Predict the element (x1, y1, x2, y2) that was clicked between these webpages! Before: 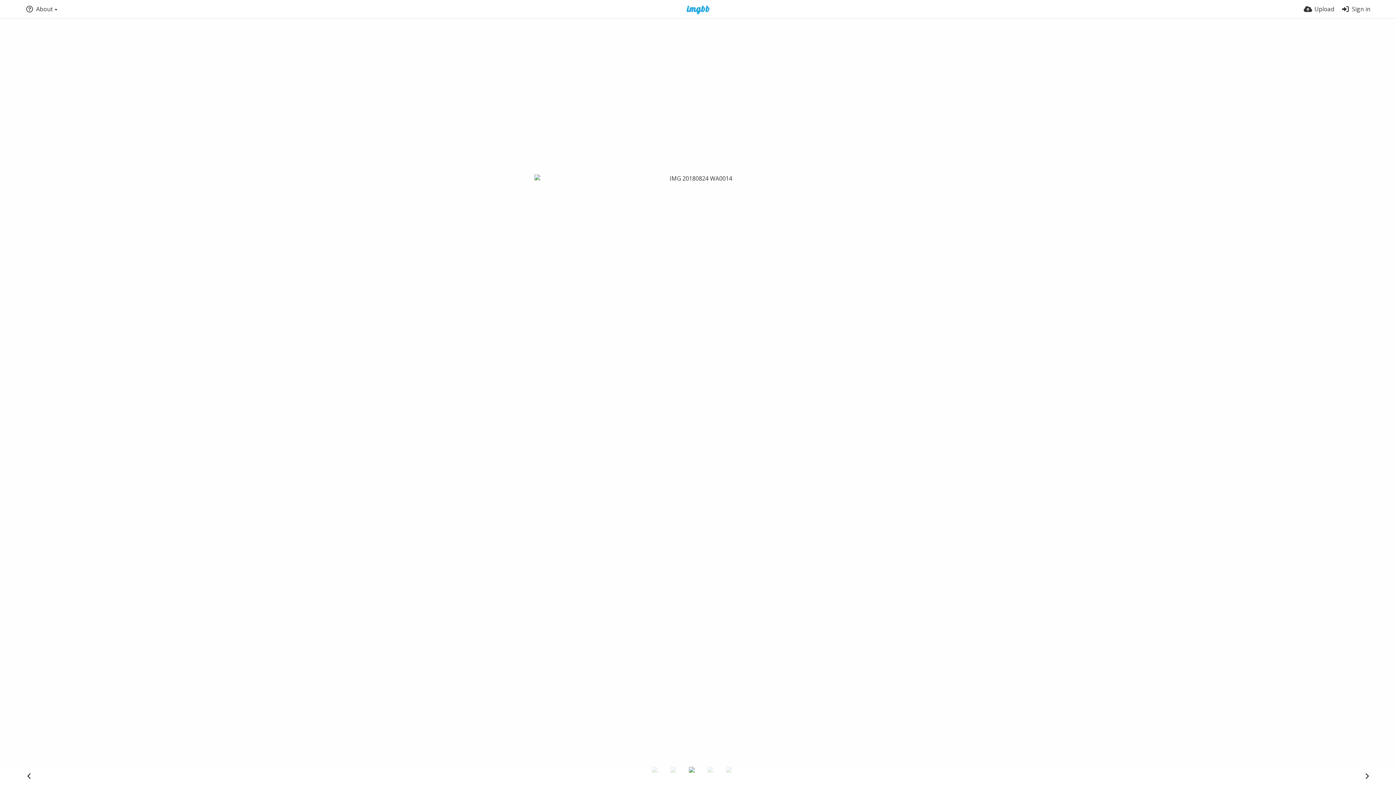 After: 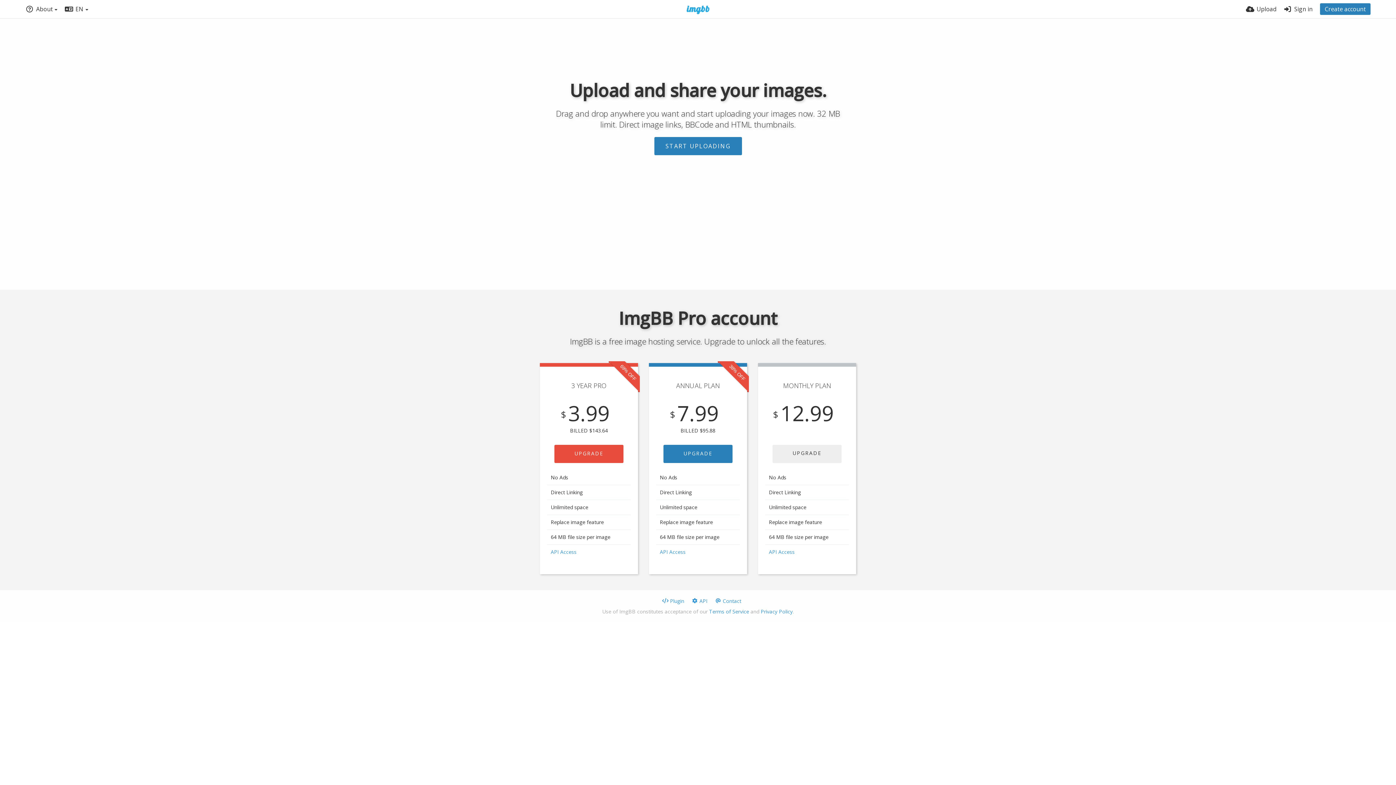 Action: bbox: (677, 5, 719, 14)